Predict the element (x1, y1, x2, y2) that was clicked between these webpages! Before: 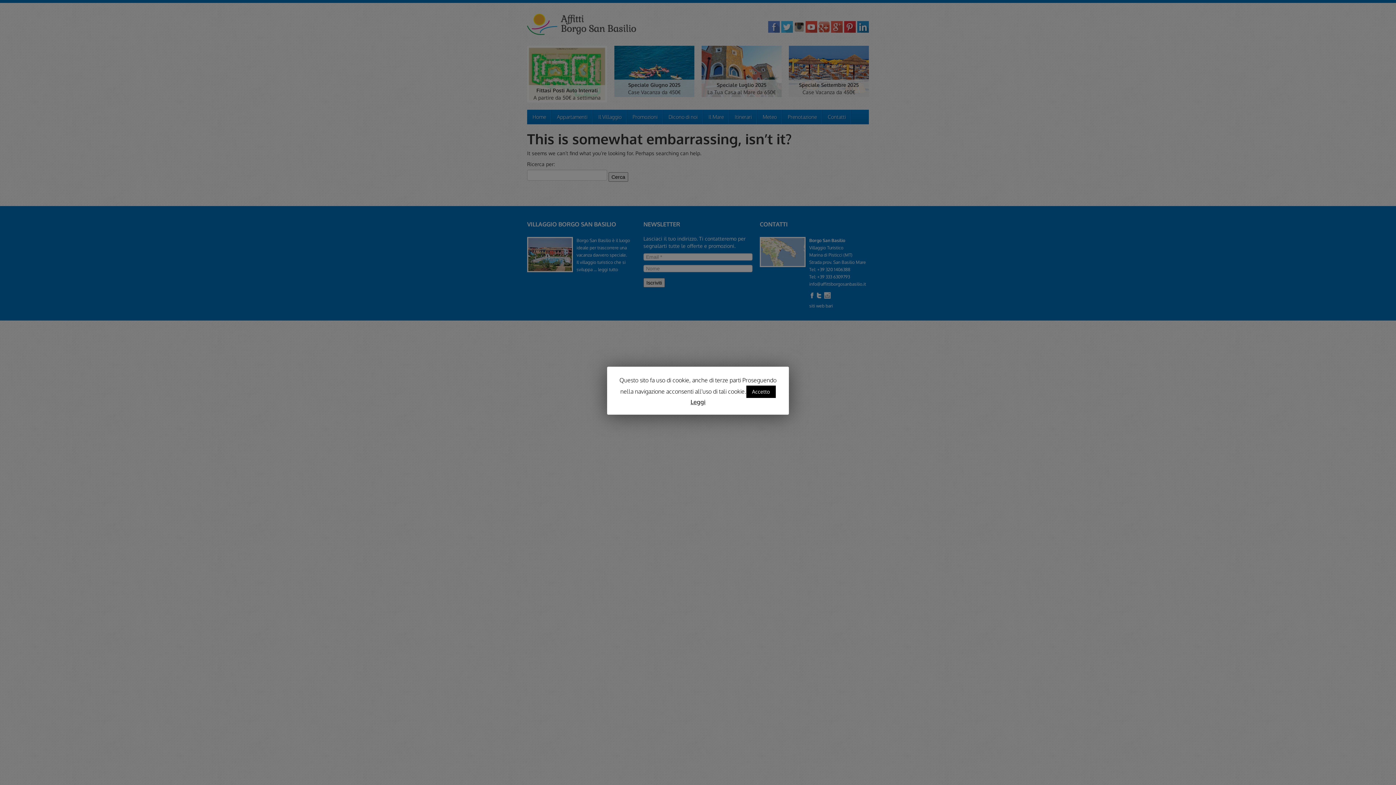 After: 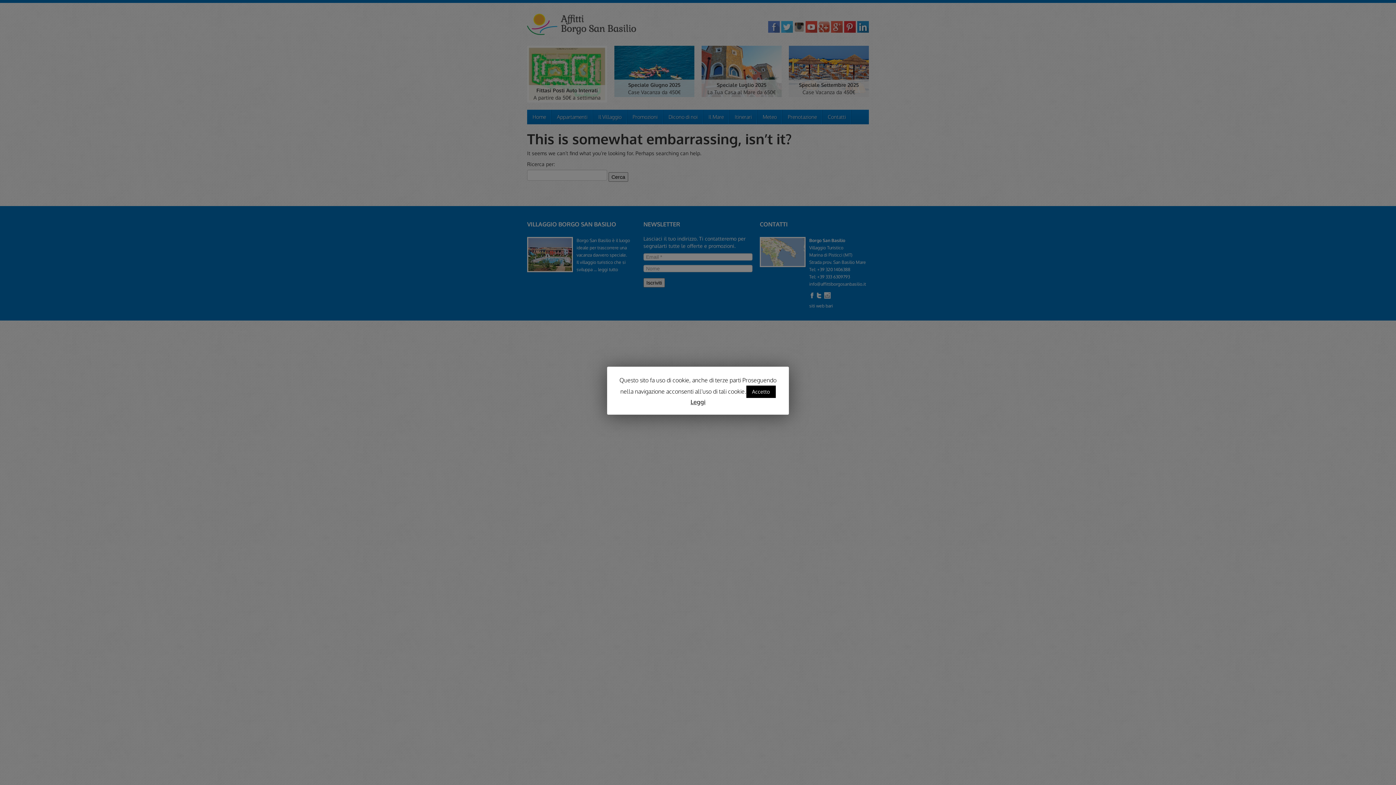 Action: bbox: (690, 398, 705, 405) label: Leggi